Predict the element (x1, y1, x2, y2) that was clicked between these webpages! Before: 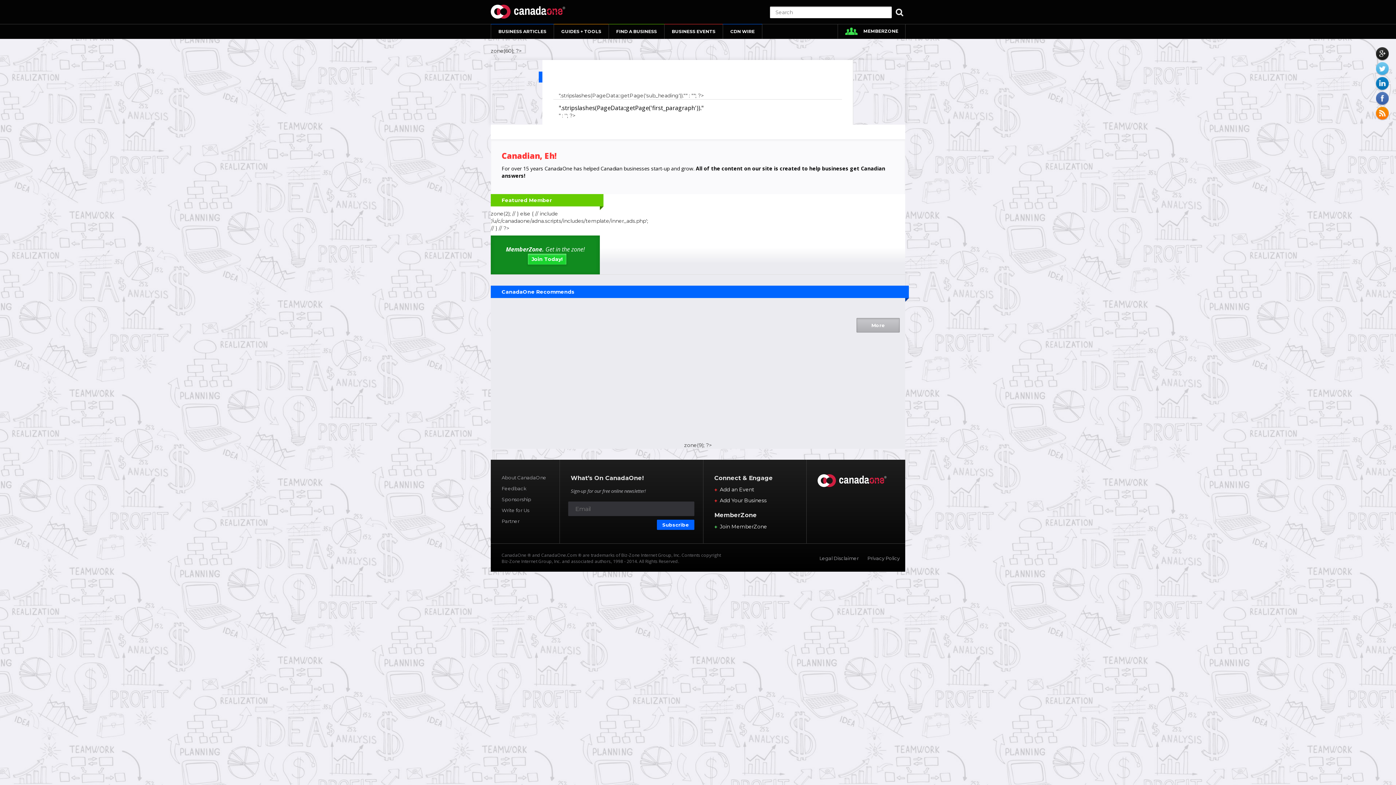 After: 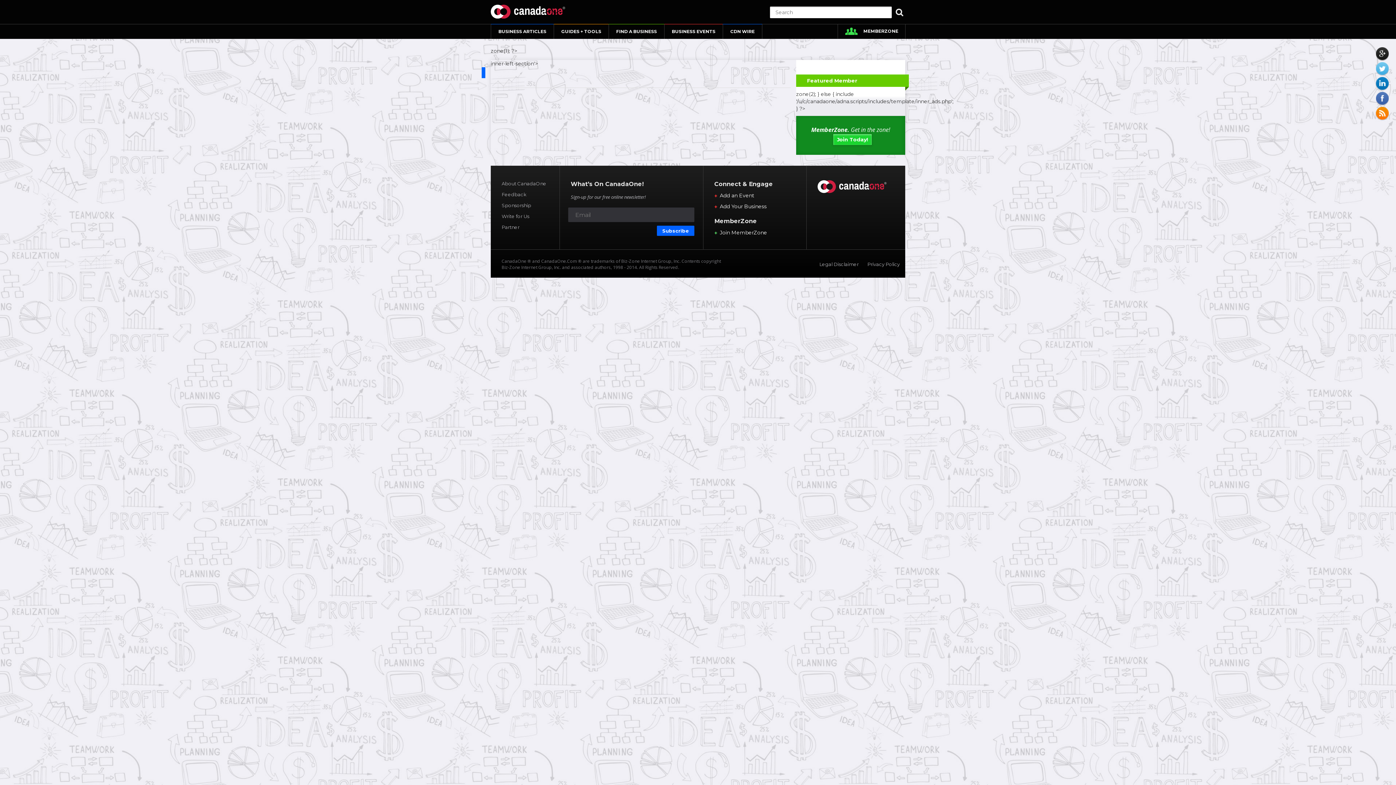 Action: label: More bbox: (856, 318, 900, 332)